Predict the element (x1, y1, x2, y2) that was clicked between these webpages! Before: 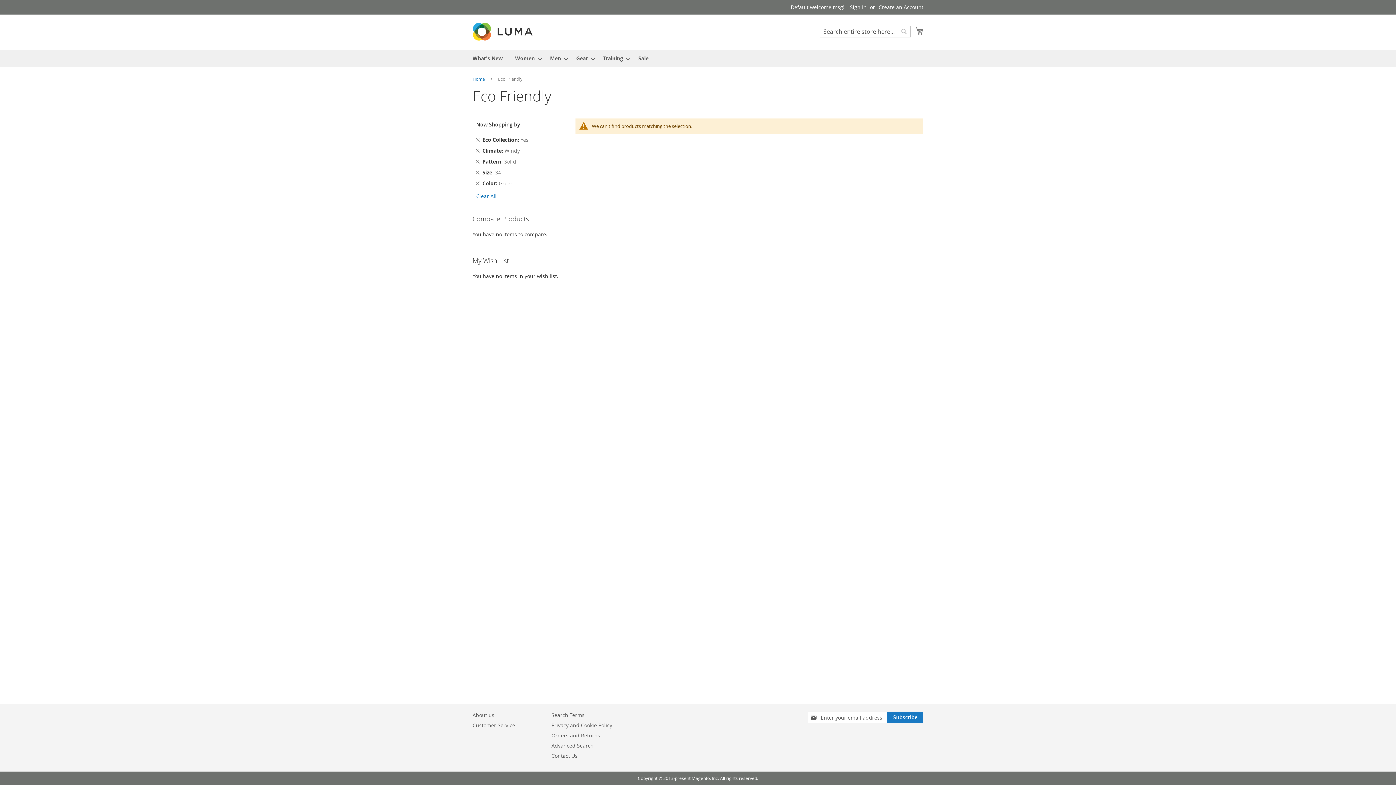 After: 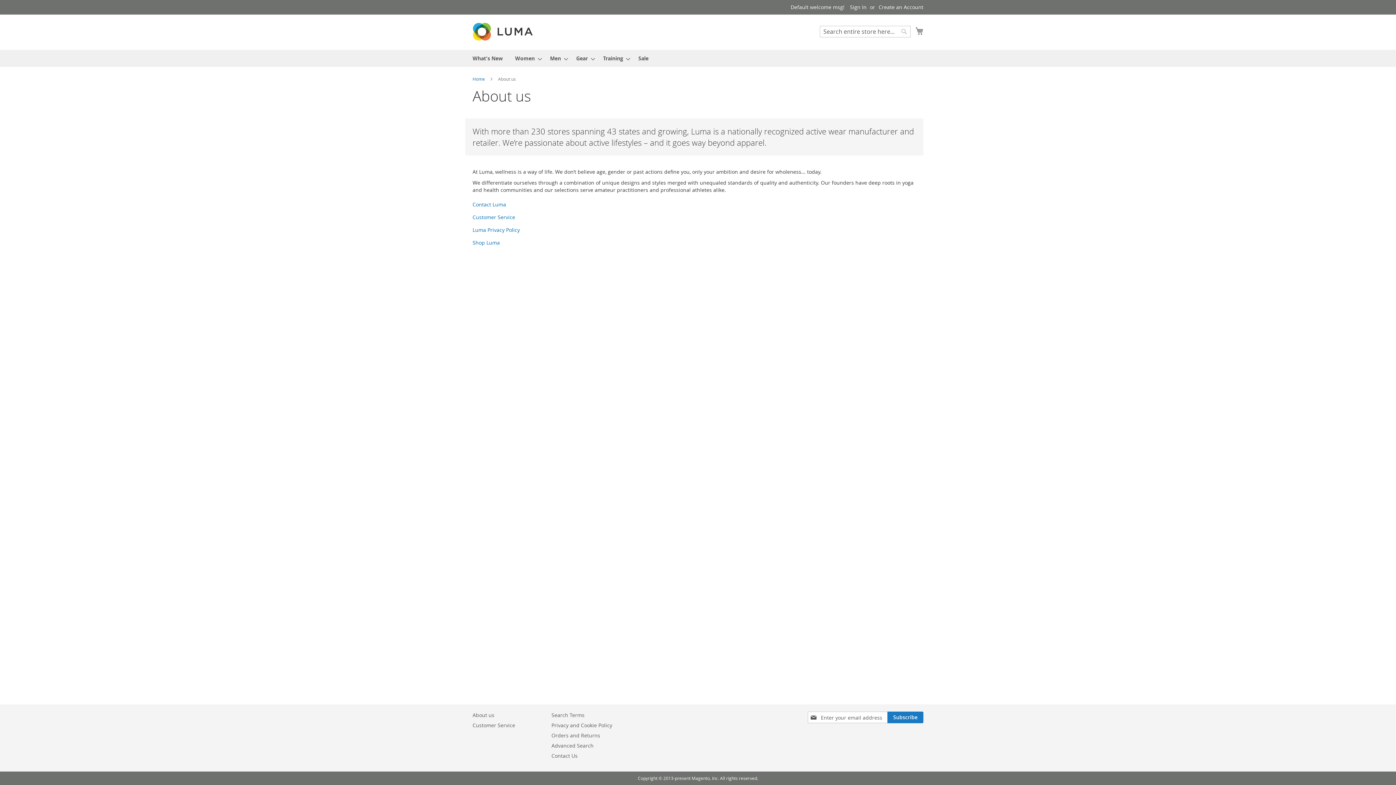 Action: label: About us bbox: (472, 708, 494, 722)